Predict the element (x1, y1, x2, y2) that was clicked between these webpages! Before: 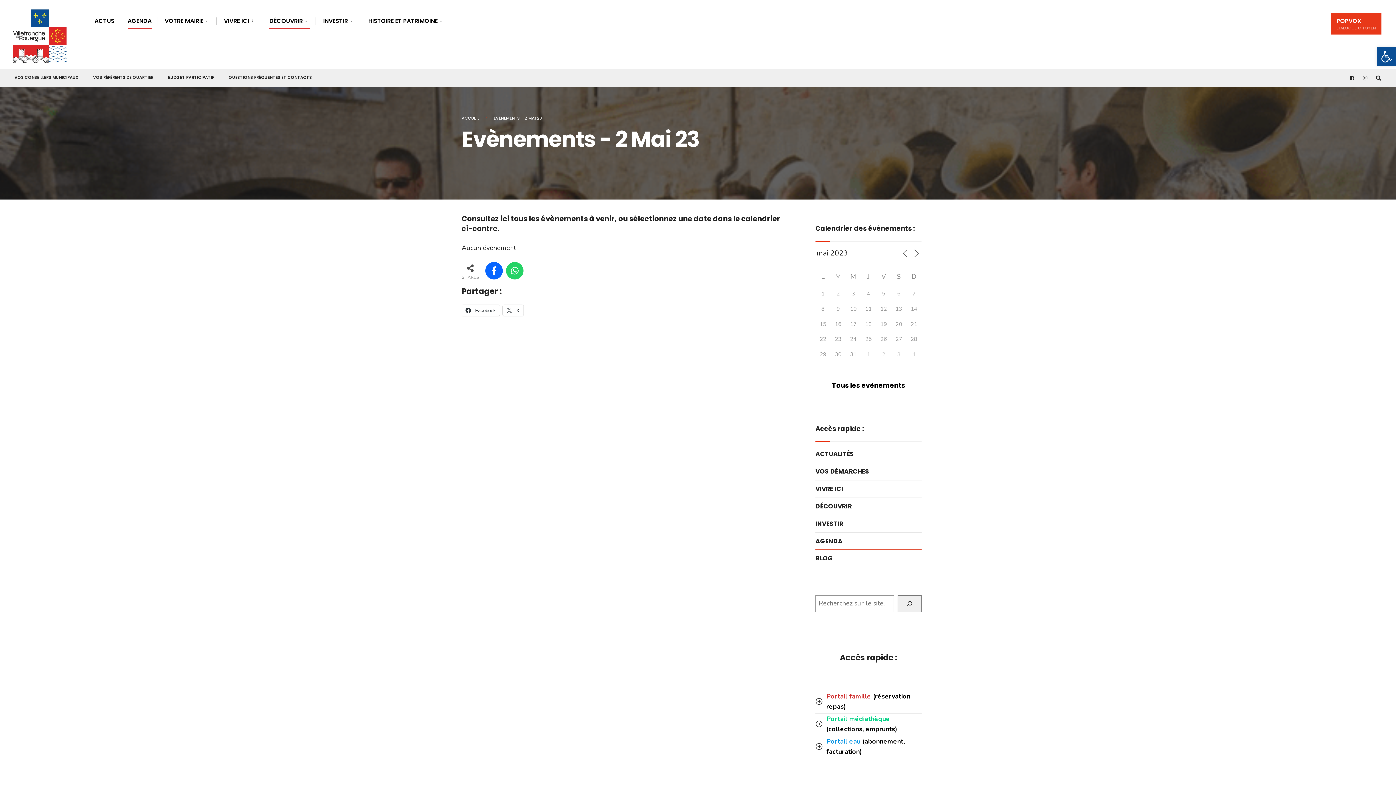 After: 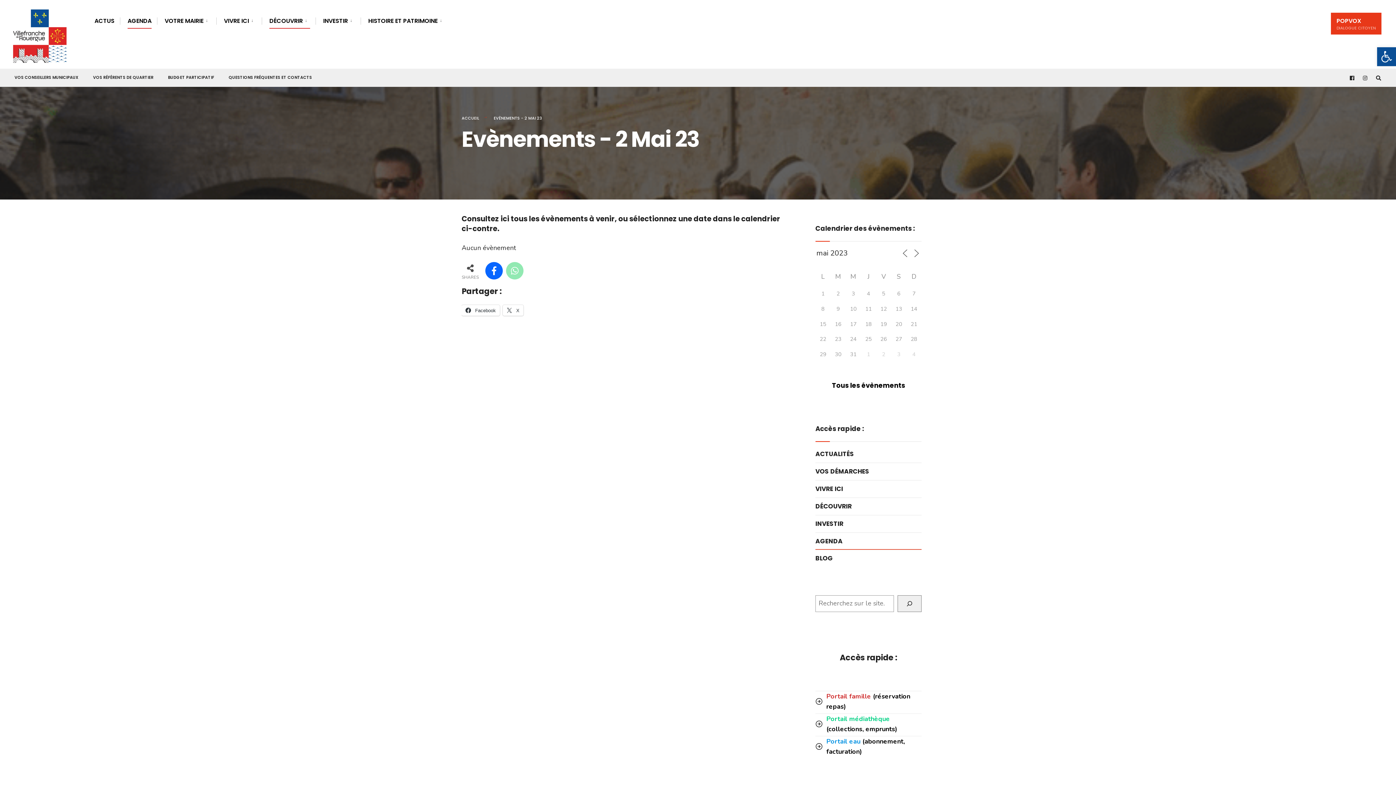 Action: bbox: (506, 262, 523, 279)